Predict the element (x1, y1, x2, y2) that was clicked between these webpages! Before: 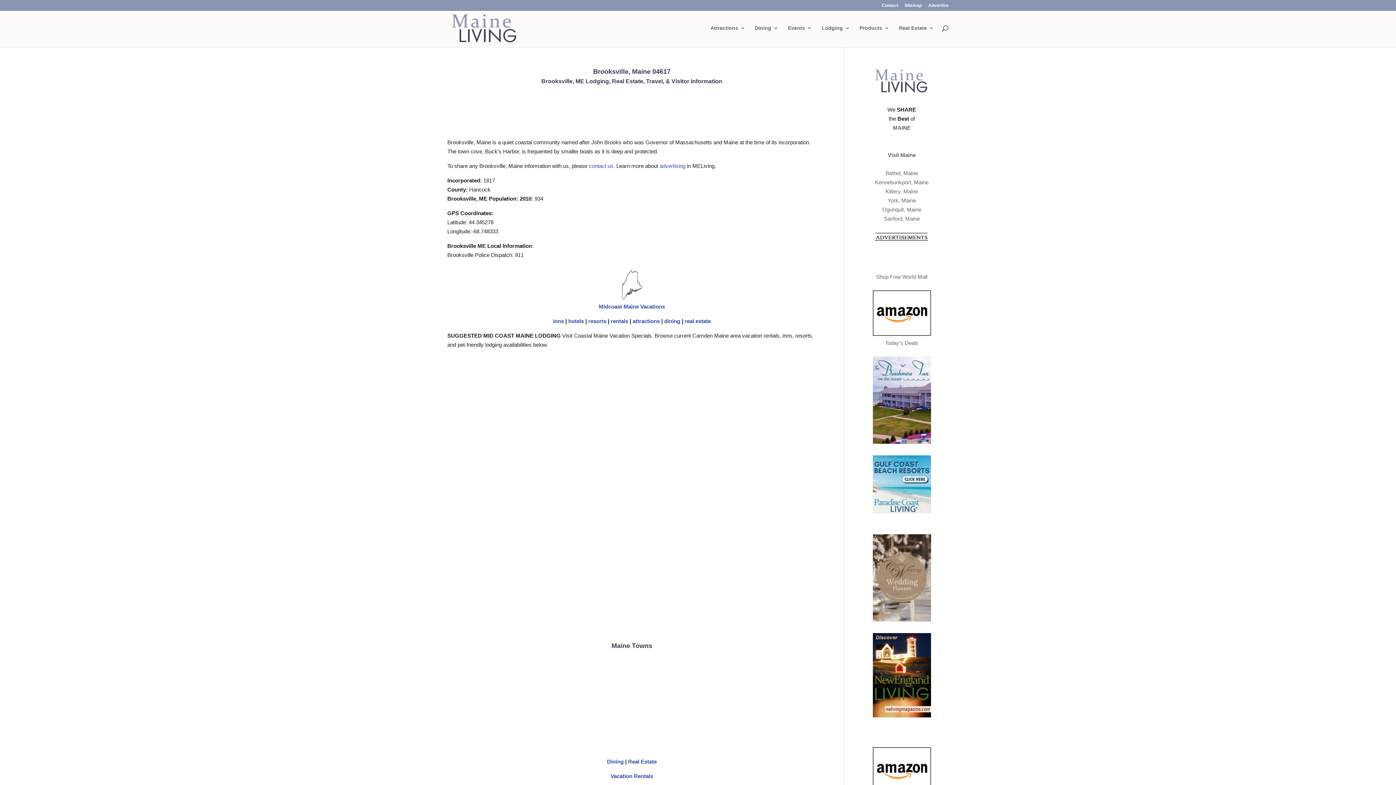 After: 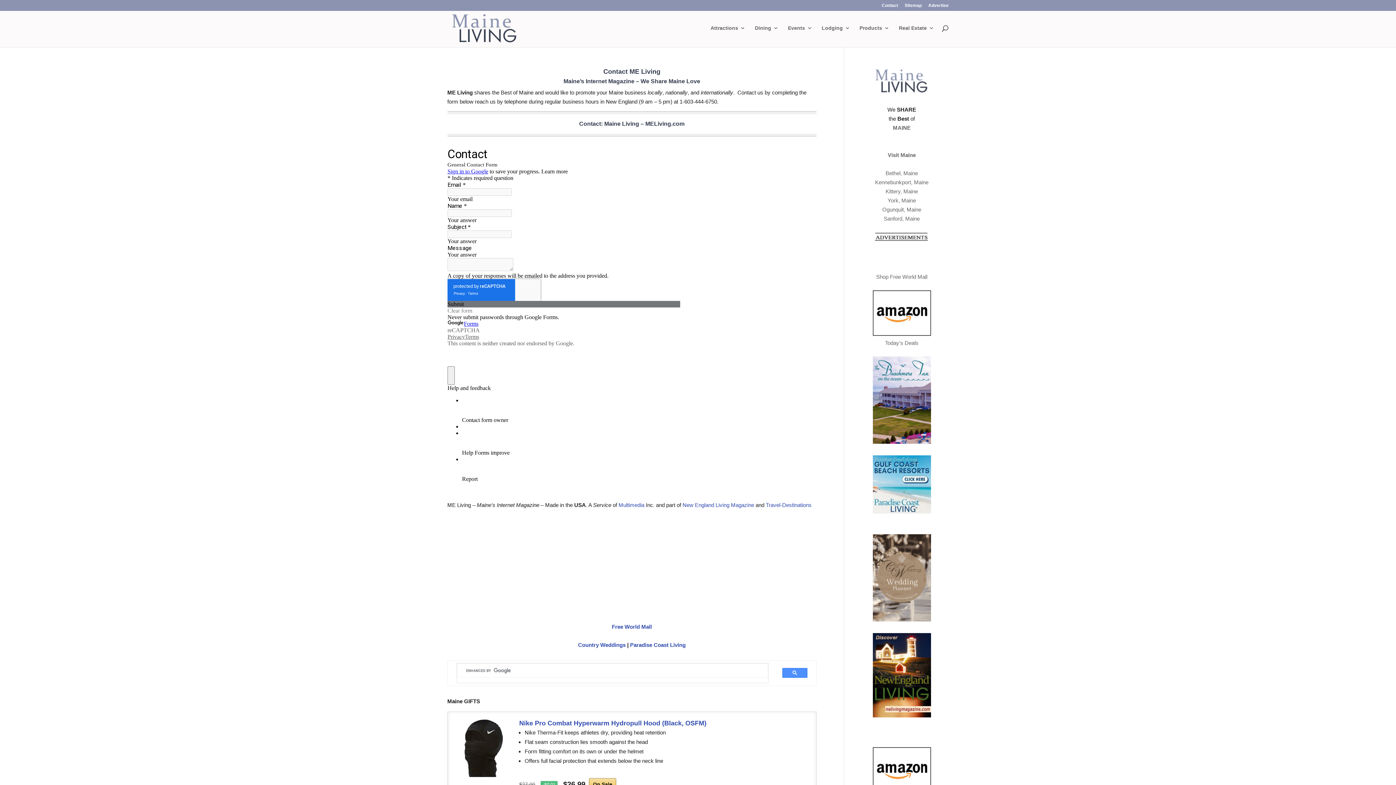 Action: label: contact us bbox: (588, 162, 613, 169)